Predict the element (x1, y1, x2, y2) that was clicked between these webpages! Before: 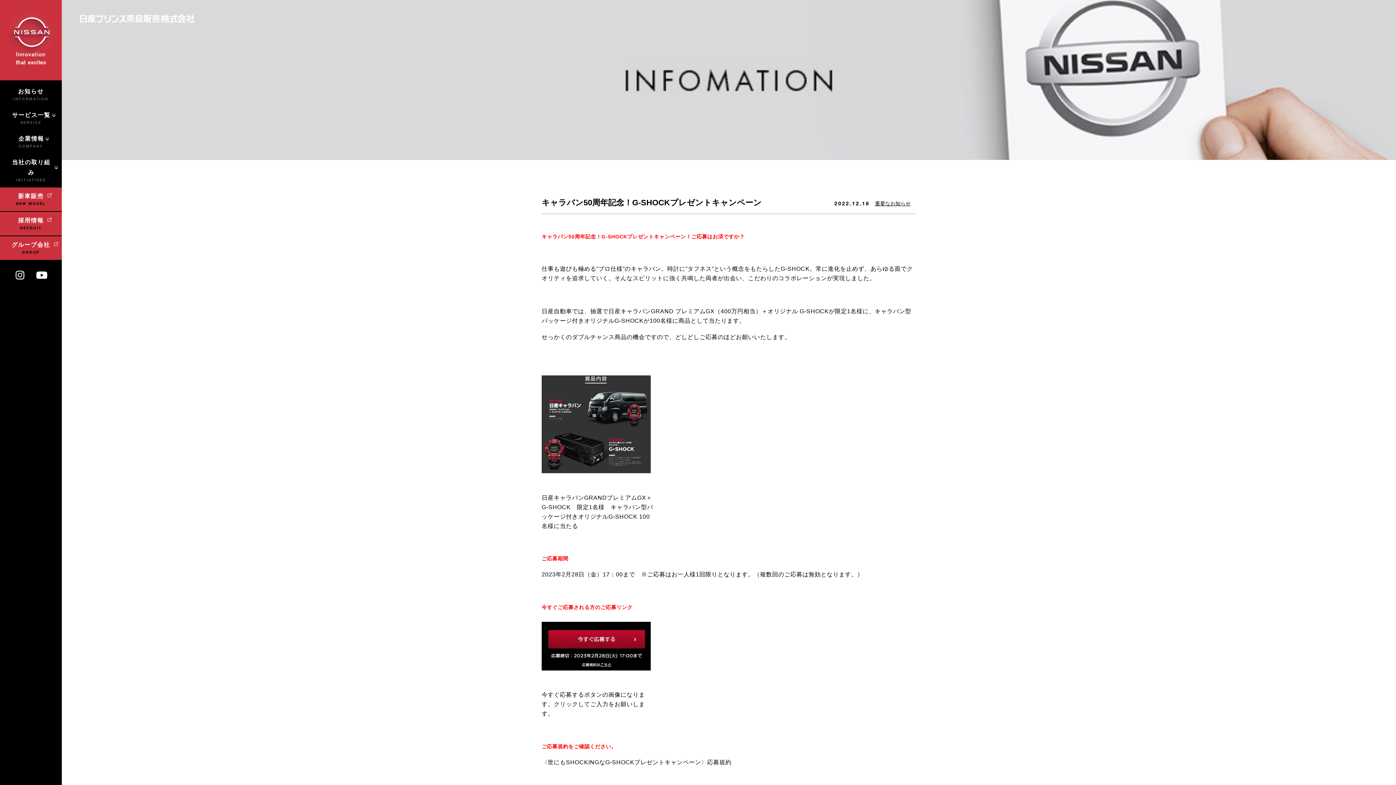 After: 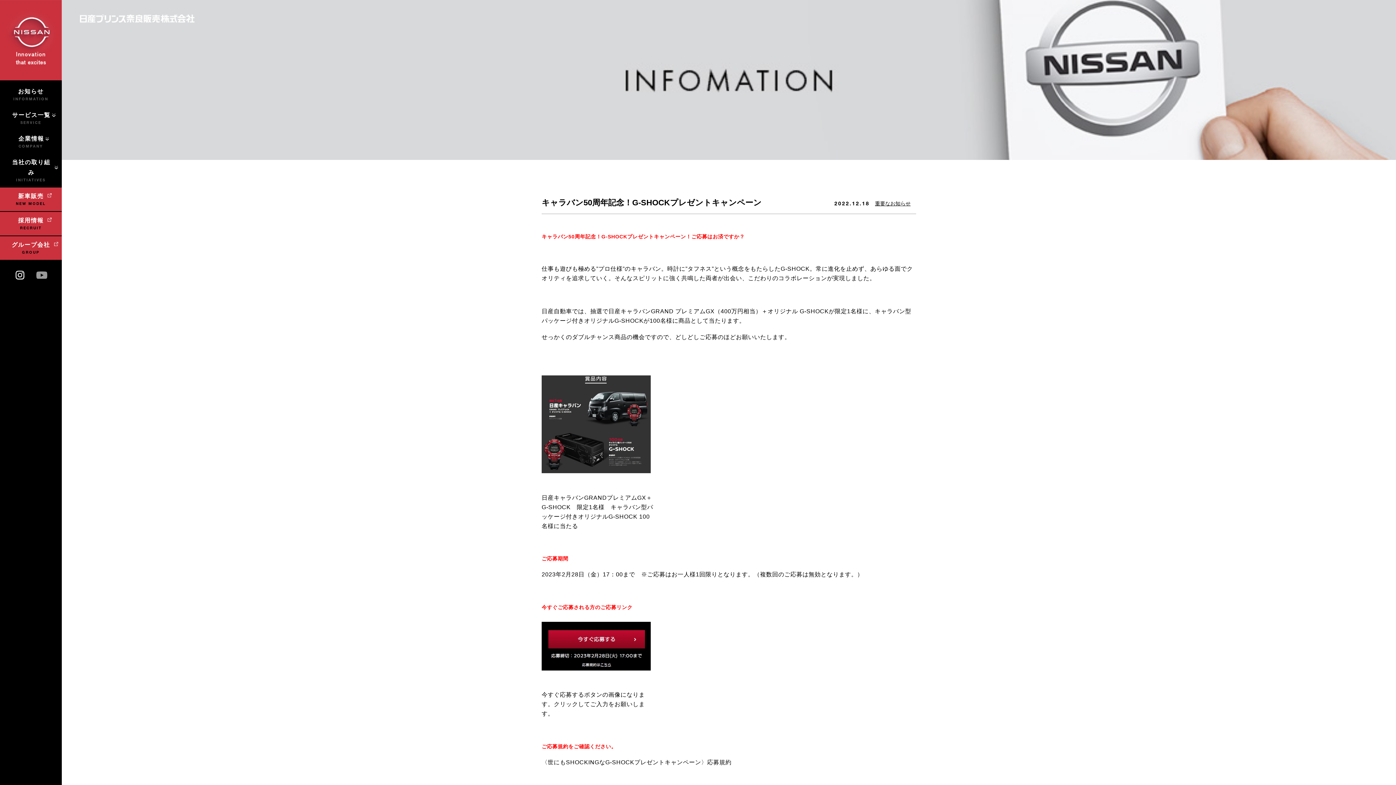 Action: bbox: (36, 274, 47, 280)